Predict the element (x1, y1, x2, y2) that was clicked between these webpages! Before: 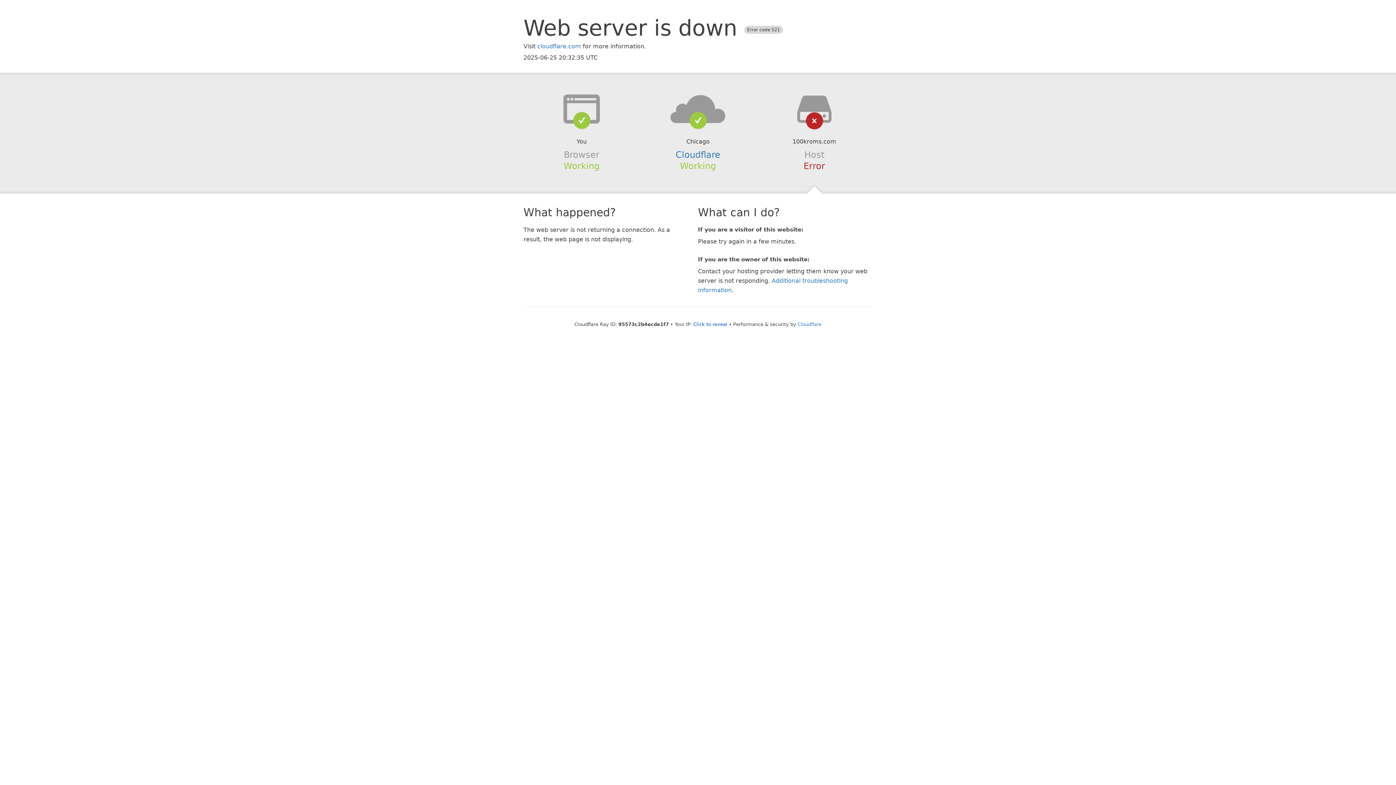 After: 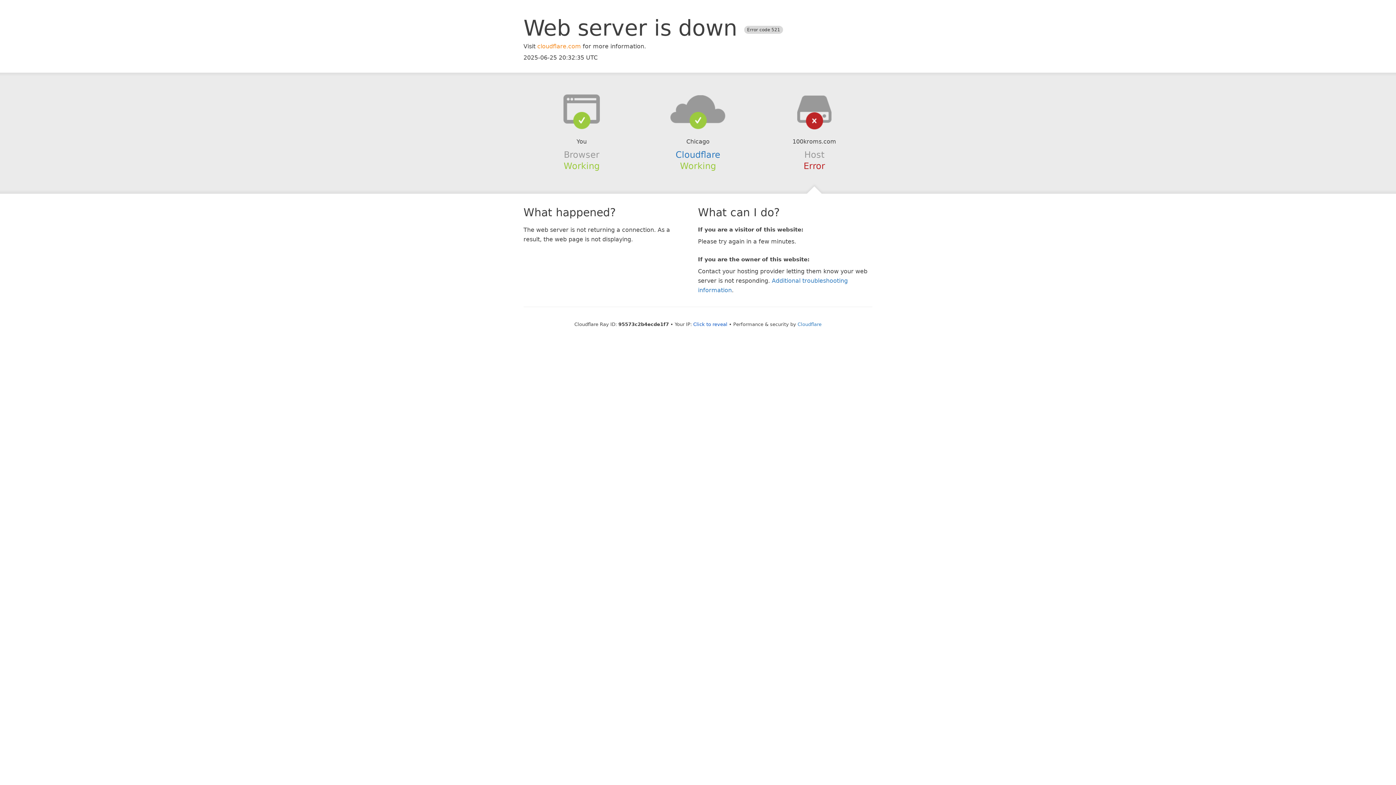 Action: bbox: (537, 42, 581, 49) label: cloudflare.com